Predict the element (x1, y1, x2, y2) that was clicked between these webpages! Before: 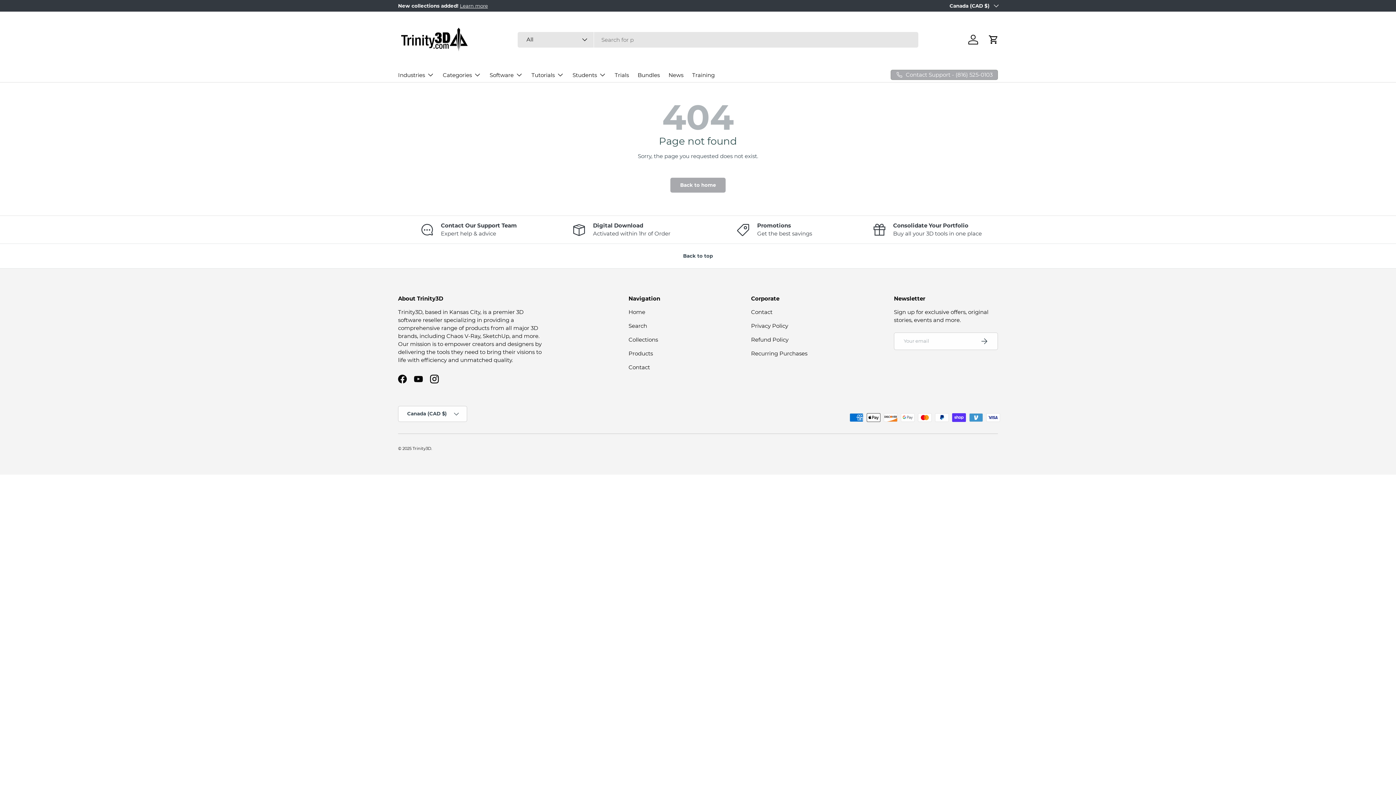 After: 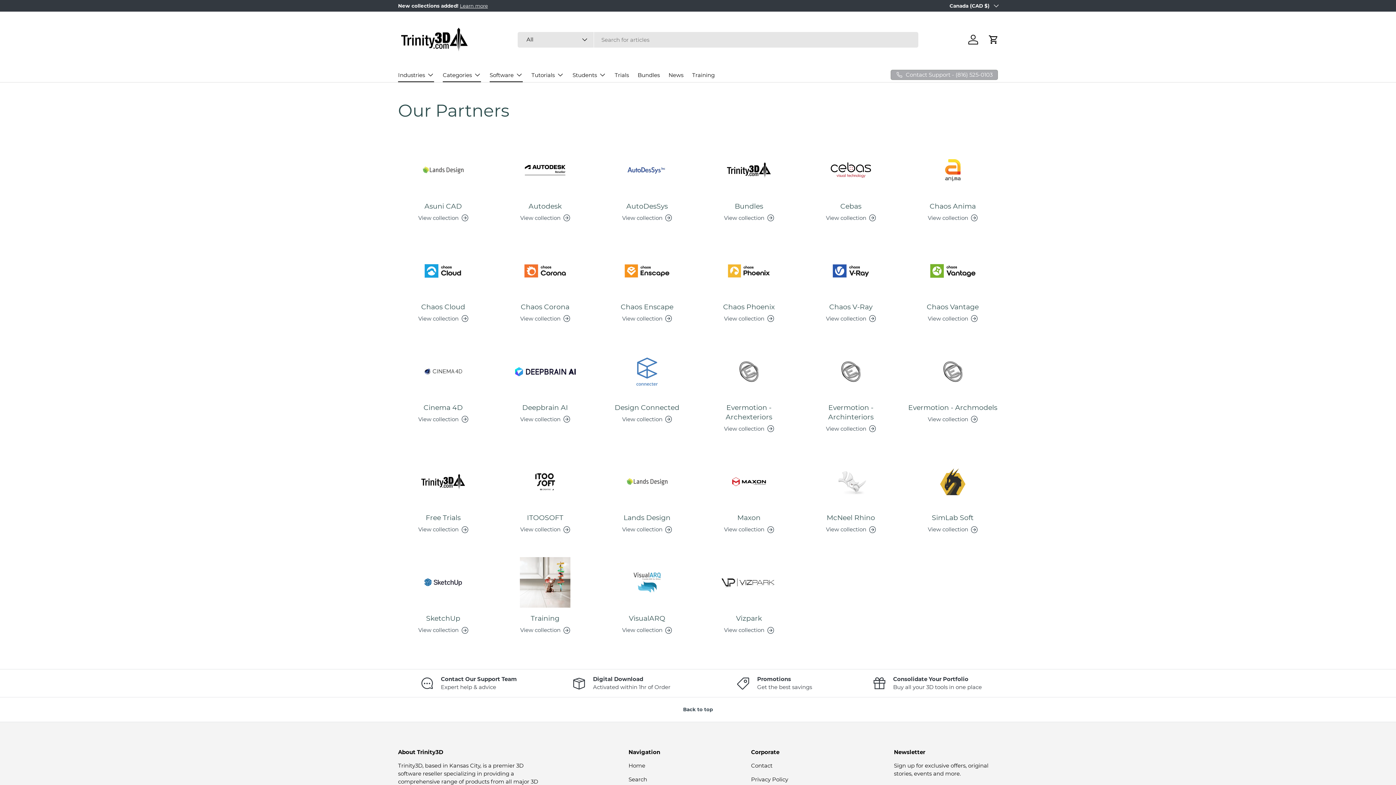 Action: bbox: (489, 67, 522, 82) label: Software